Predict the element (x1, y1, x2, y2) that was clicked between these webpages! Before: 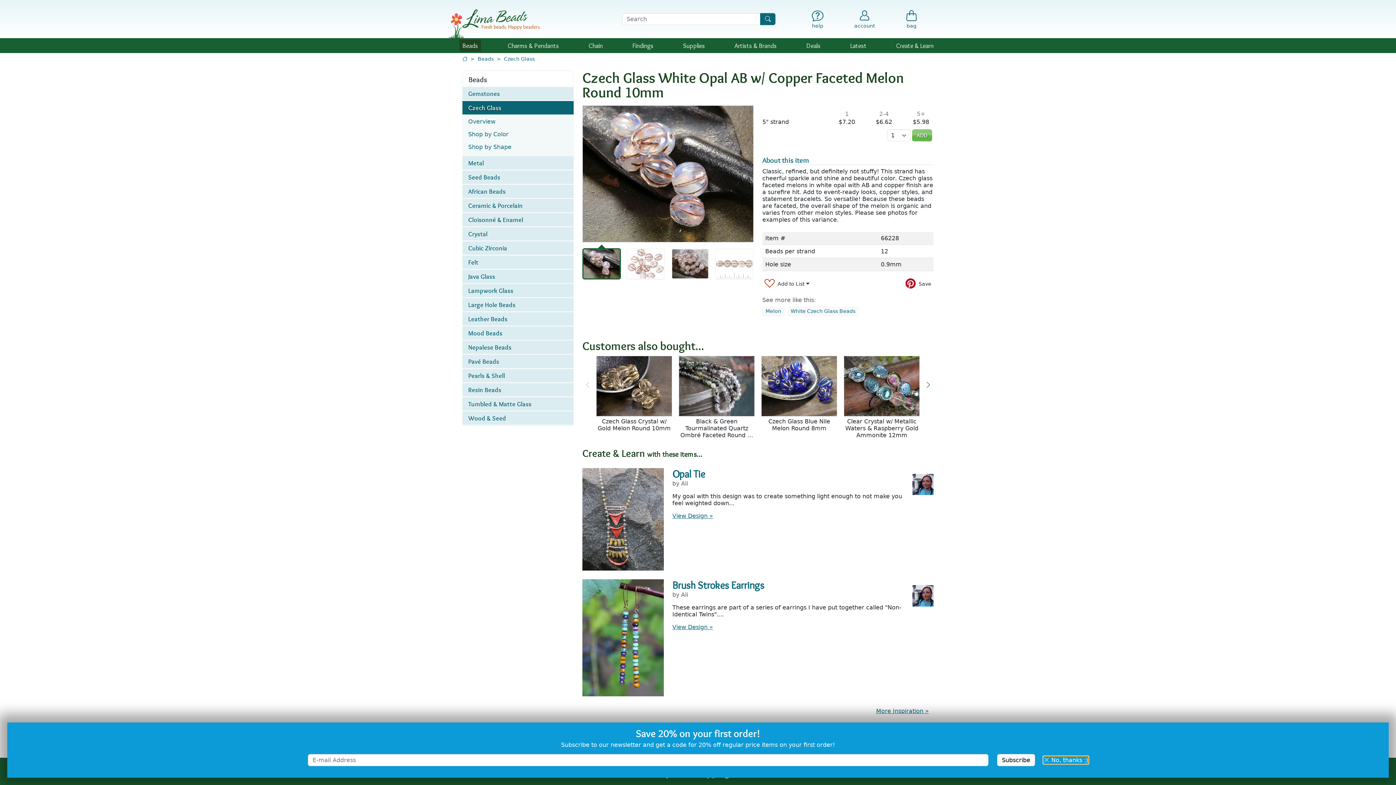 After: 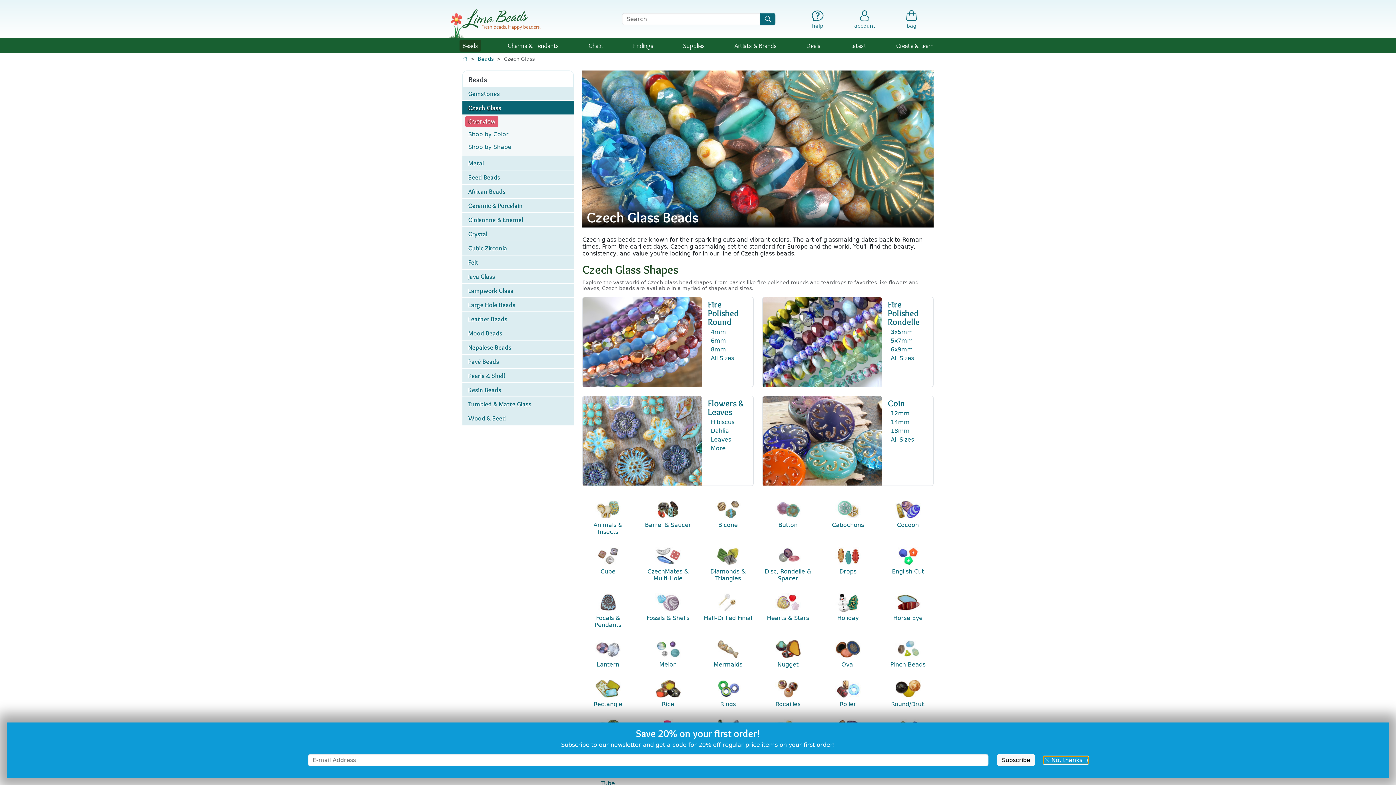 Action: label: Overview bbox: (462, 115, 573, 128)